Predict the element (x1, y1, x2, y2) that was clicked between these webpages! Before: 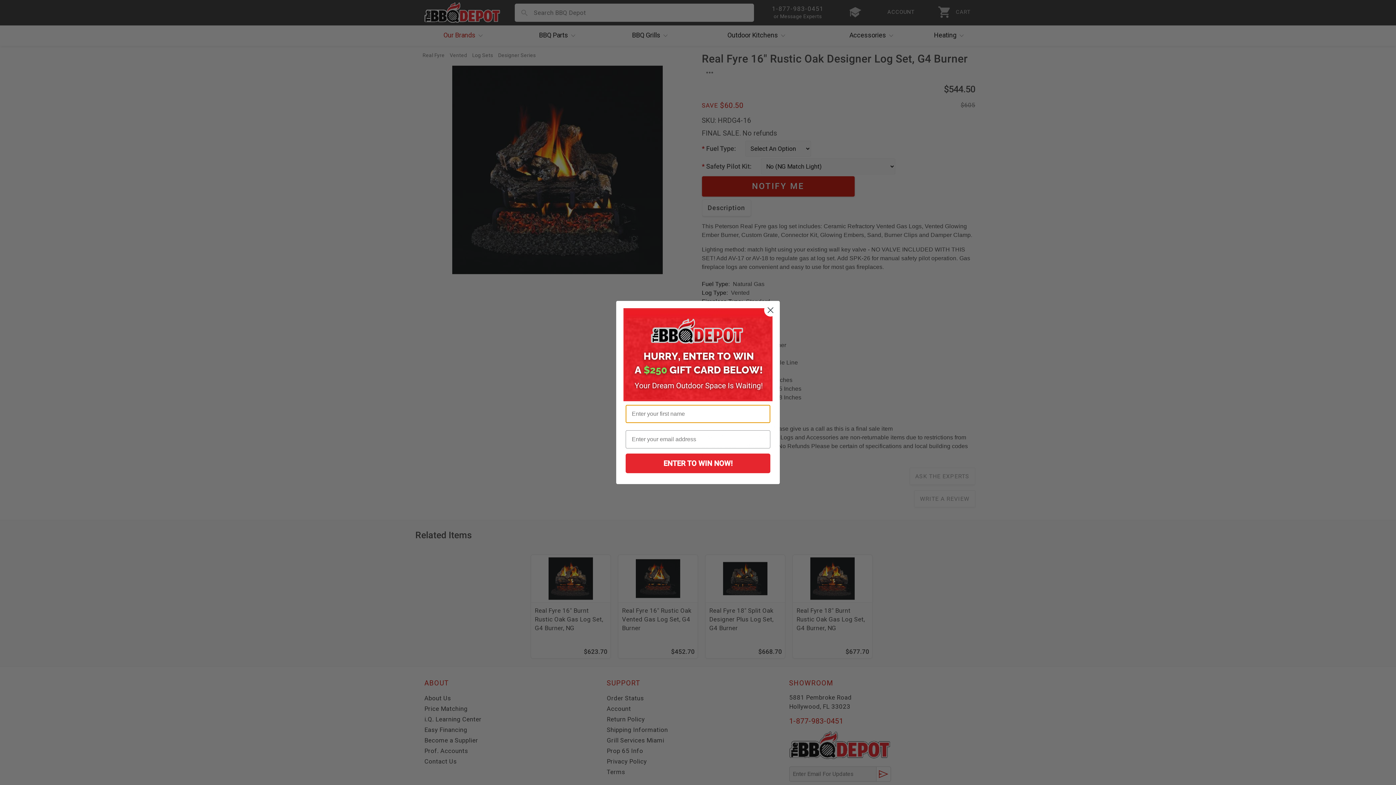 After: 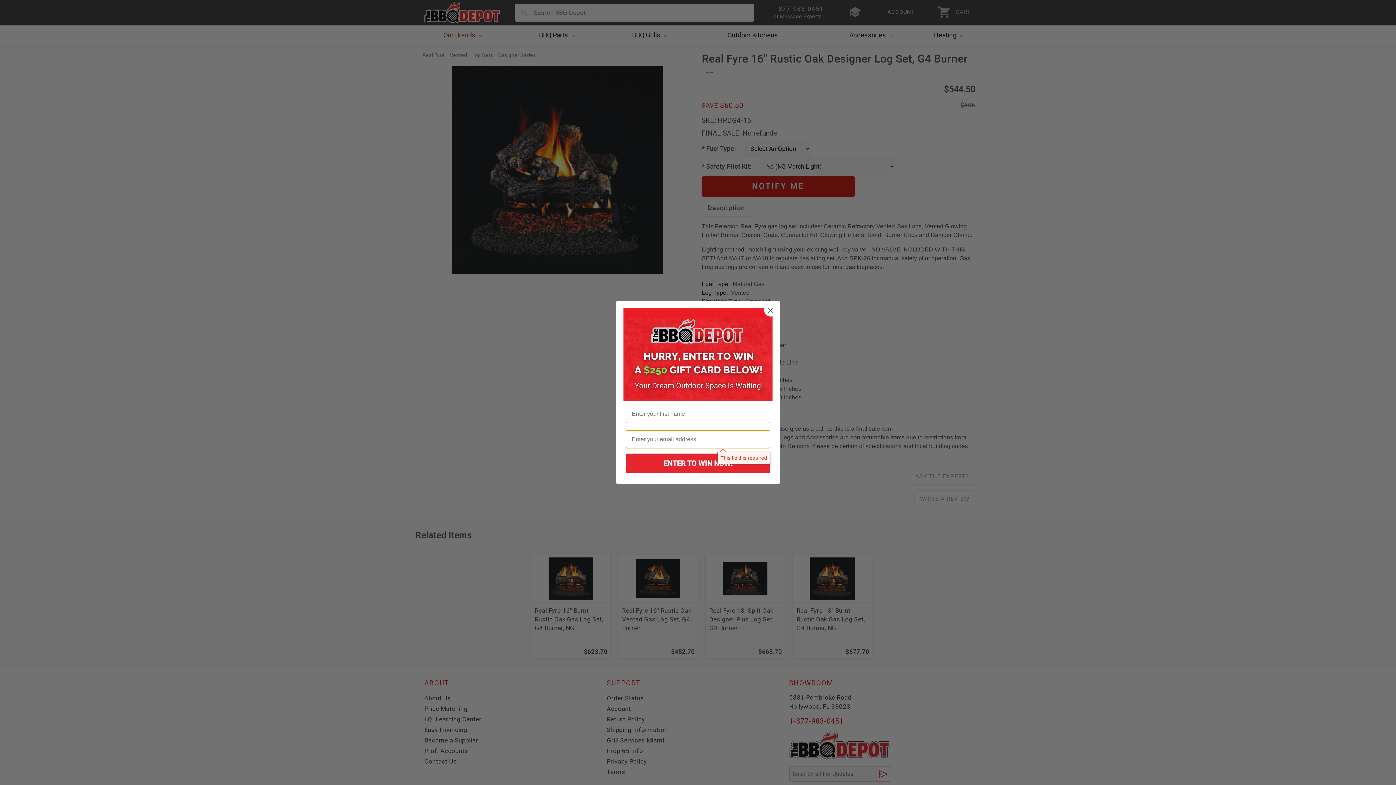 Action: label: ENTER TO WIN NOW! bbox: (625, 453, 770, 473)